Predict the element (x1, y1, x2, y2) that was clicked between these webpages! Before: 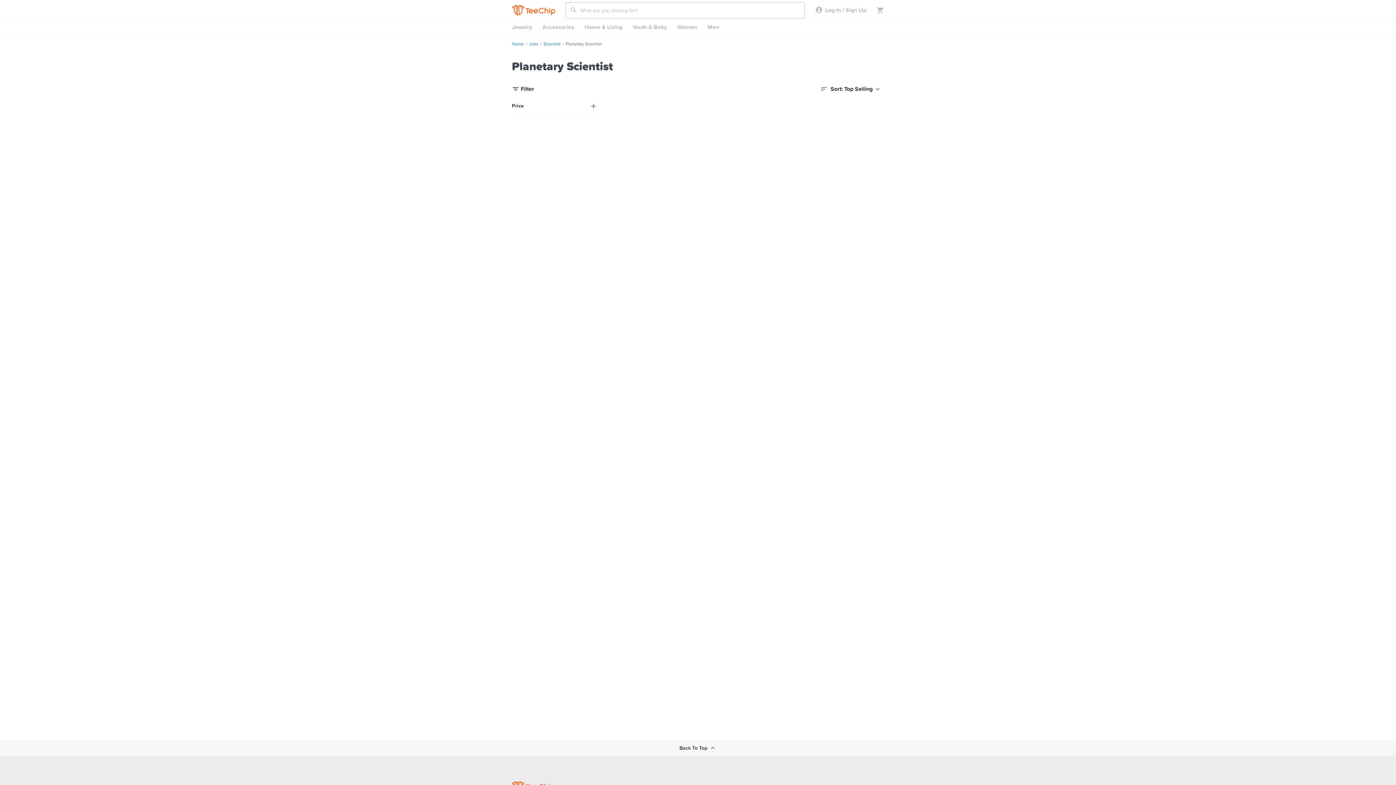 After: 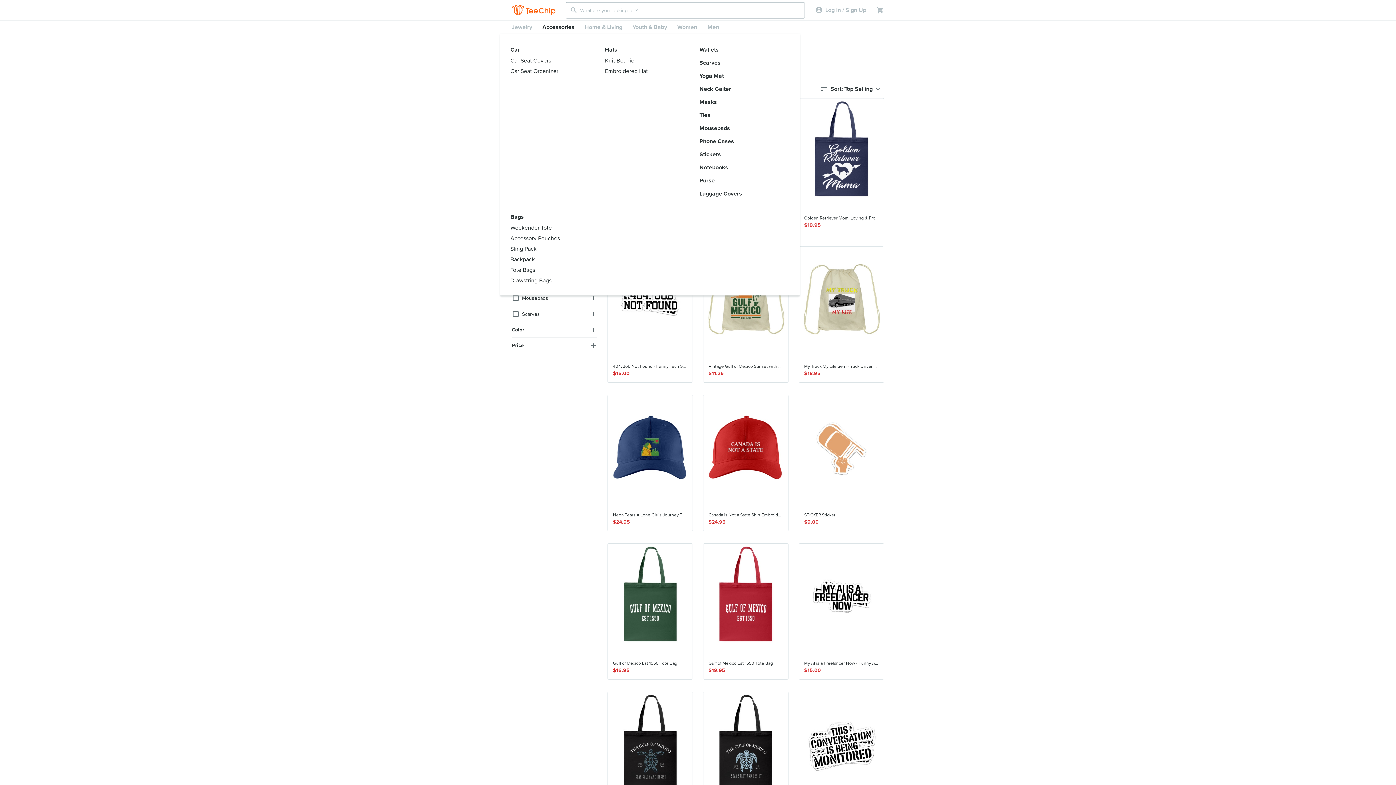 Action: label: Accessories bbox: (537, 20, 579, 33)